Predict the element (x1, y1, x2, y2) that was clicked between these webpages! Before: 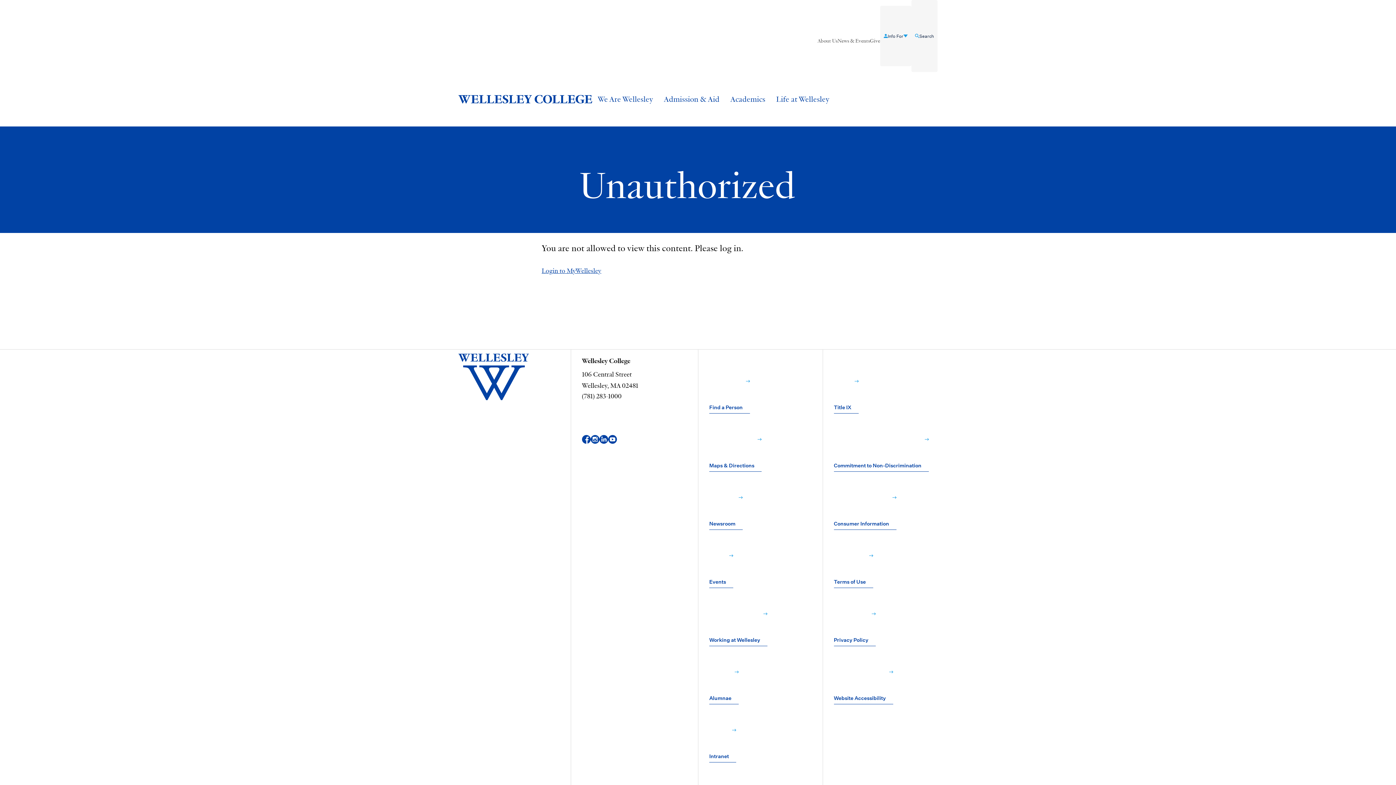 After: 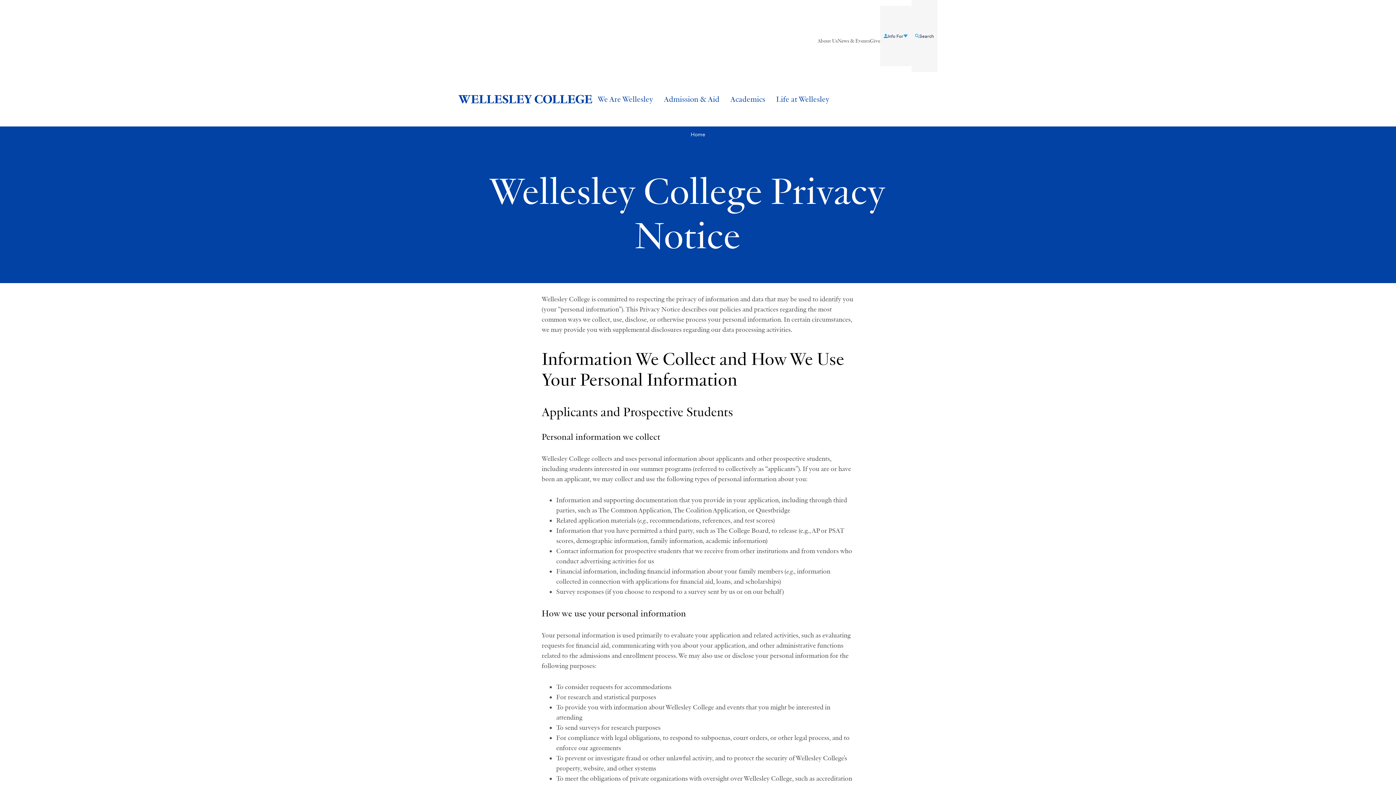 Action: label: Privacy Policy﻿  bbox: (834, 587, 875, 645)